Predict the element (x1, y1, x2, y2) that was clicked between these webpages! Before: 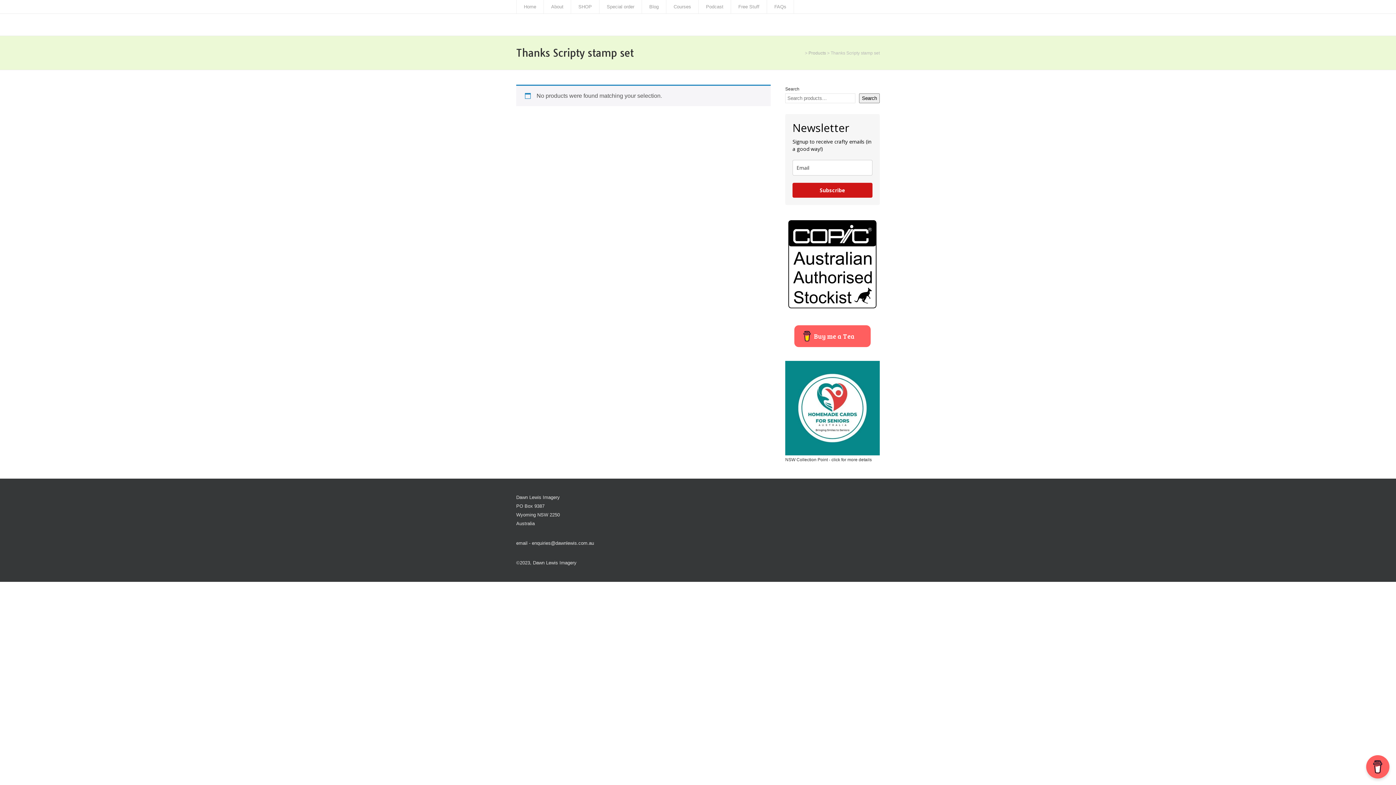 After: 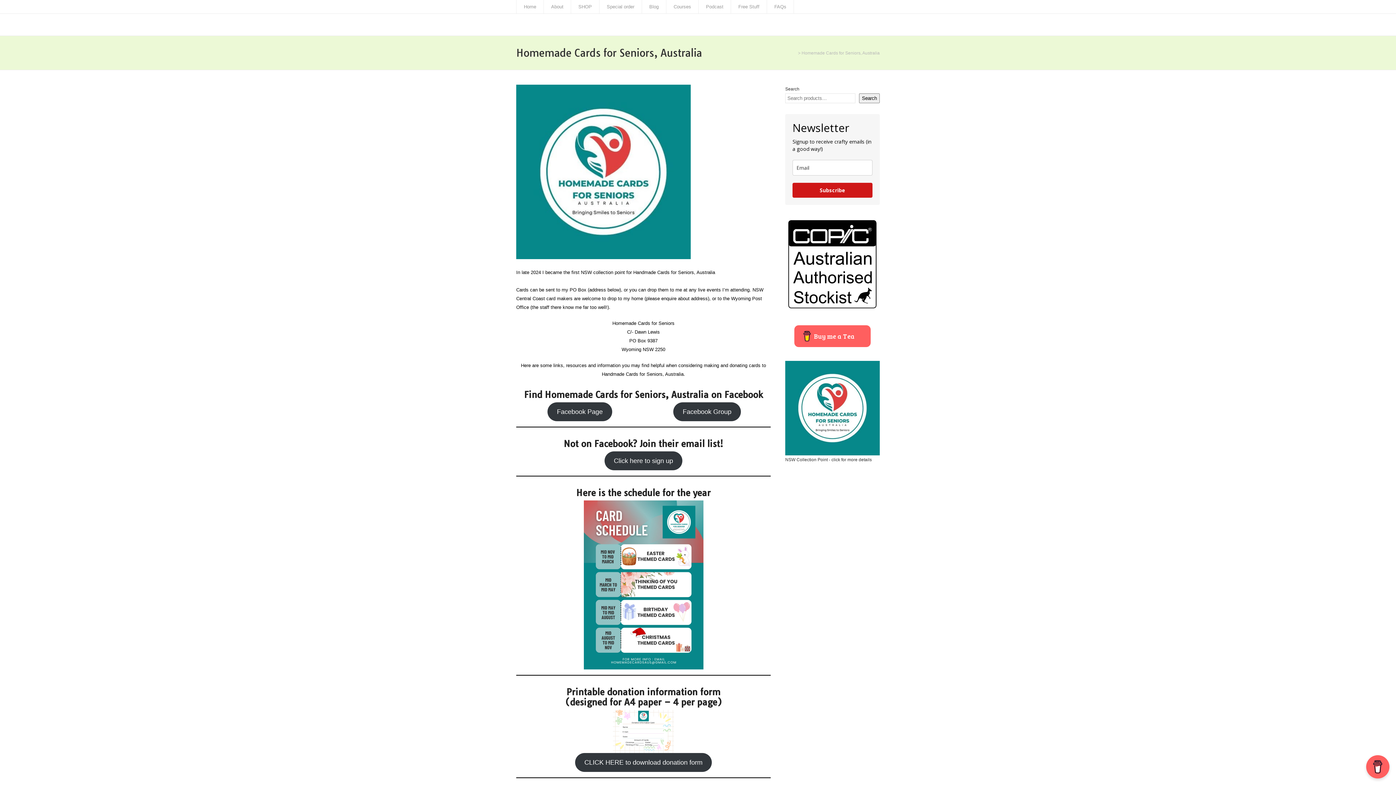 Action: bbox: (785, 360, 880, 455)